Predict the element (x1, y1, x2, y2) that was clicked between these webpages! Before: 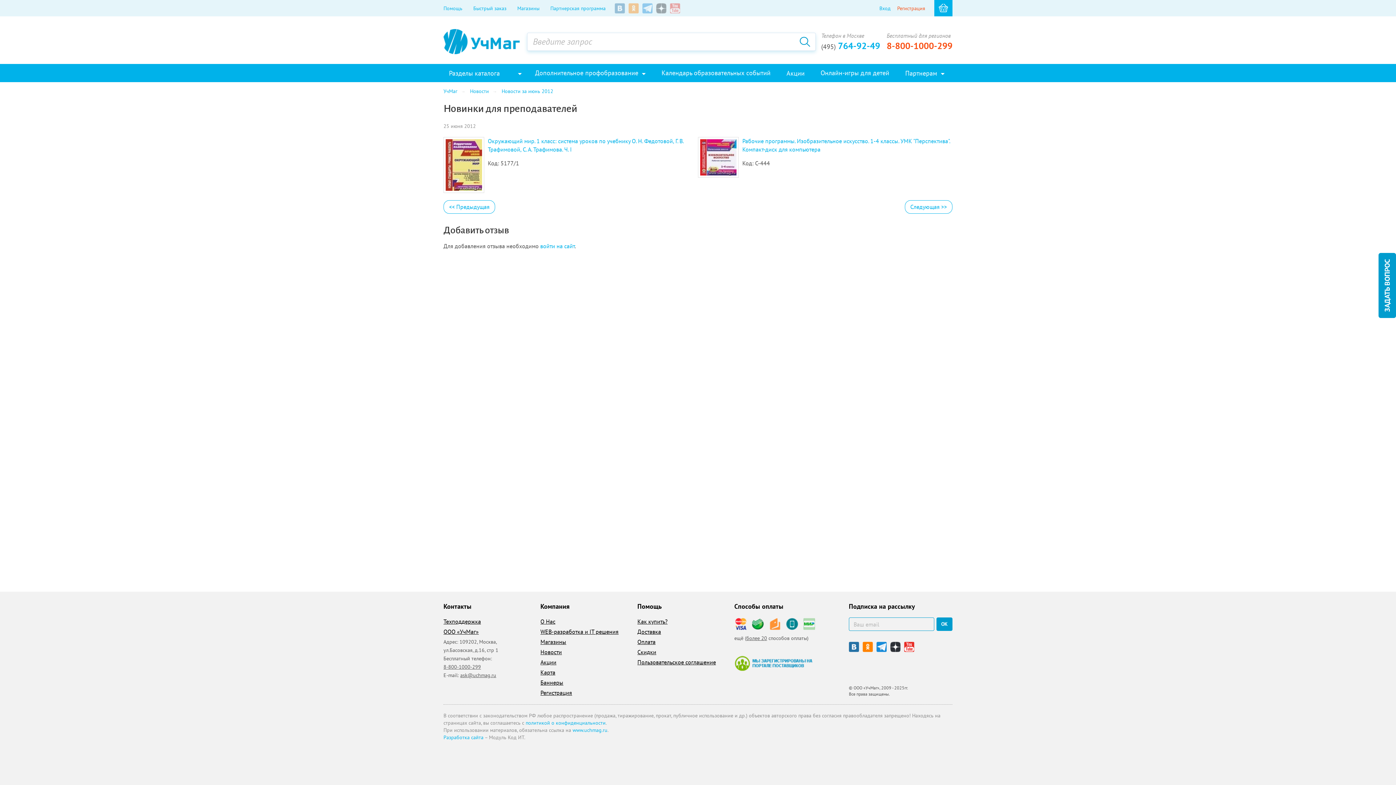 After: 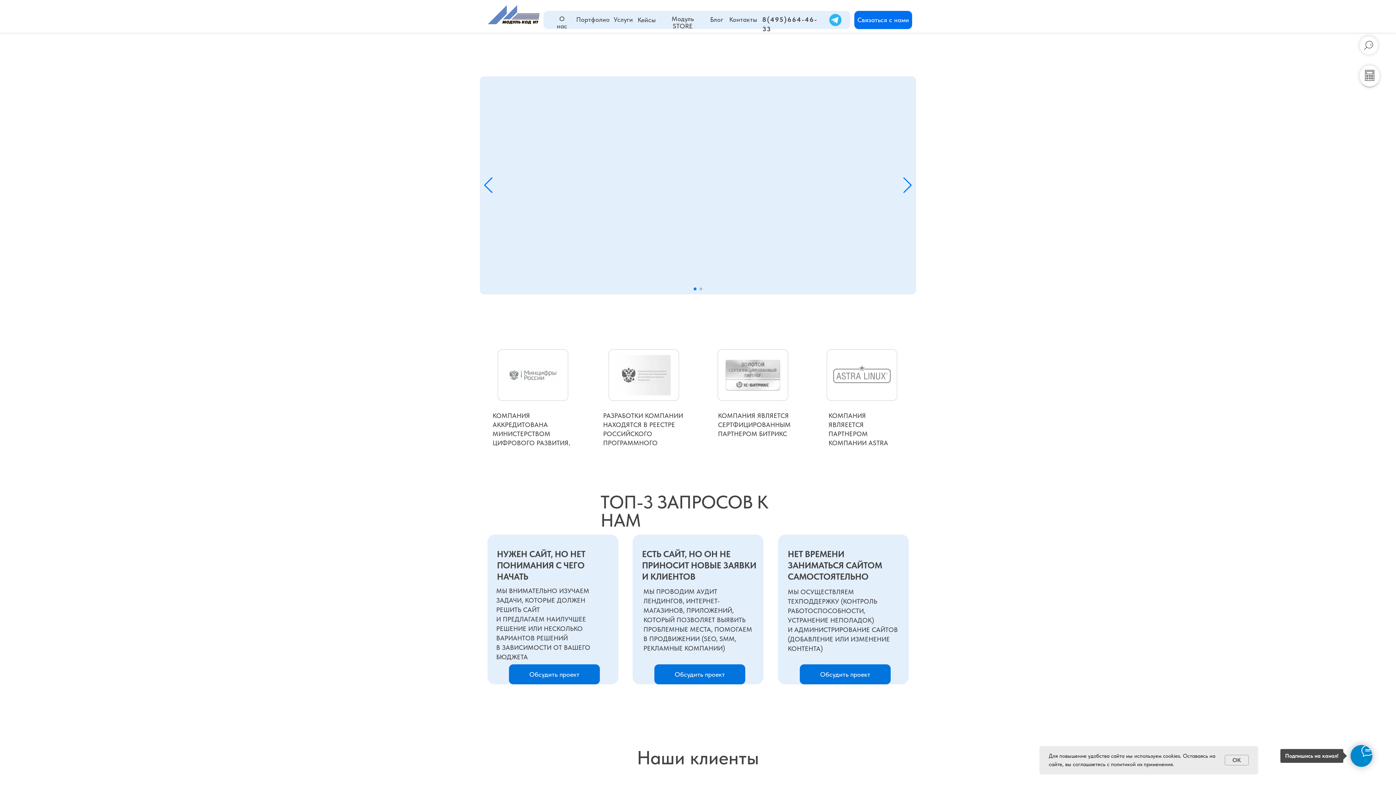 Action: label: WEB-разработка и IT решения bbox: (540, 628, 618, 635)